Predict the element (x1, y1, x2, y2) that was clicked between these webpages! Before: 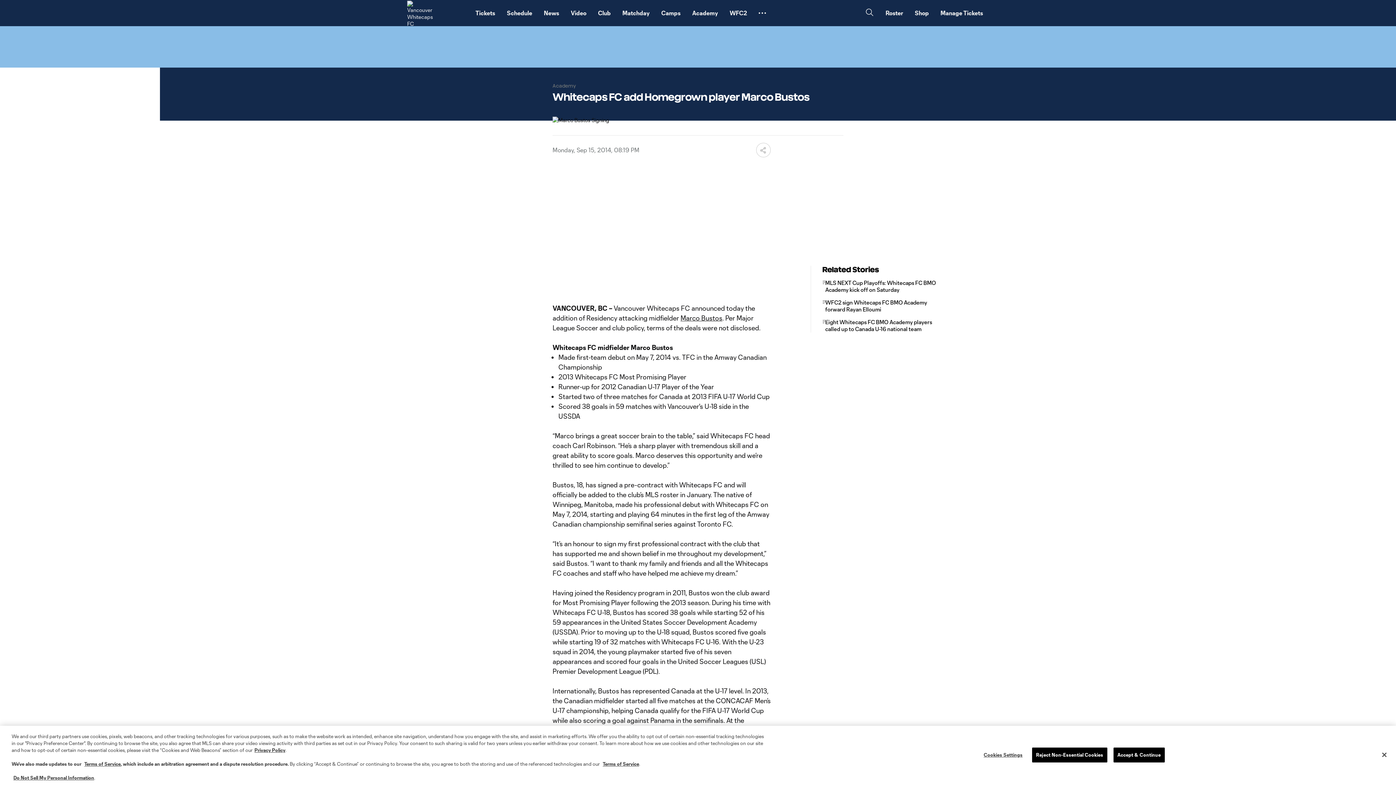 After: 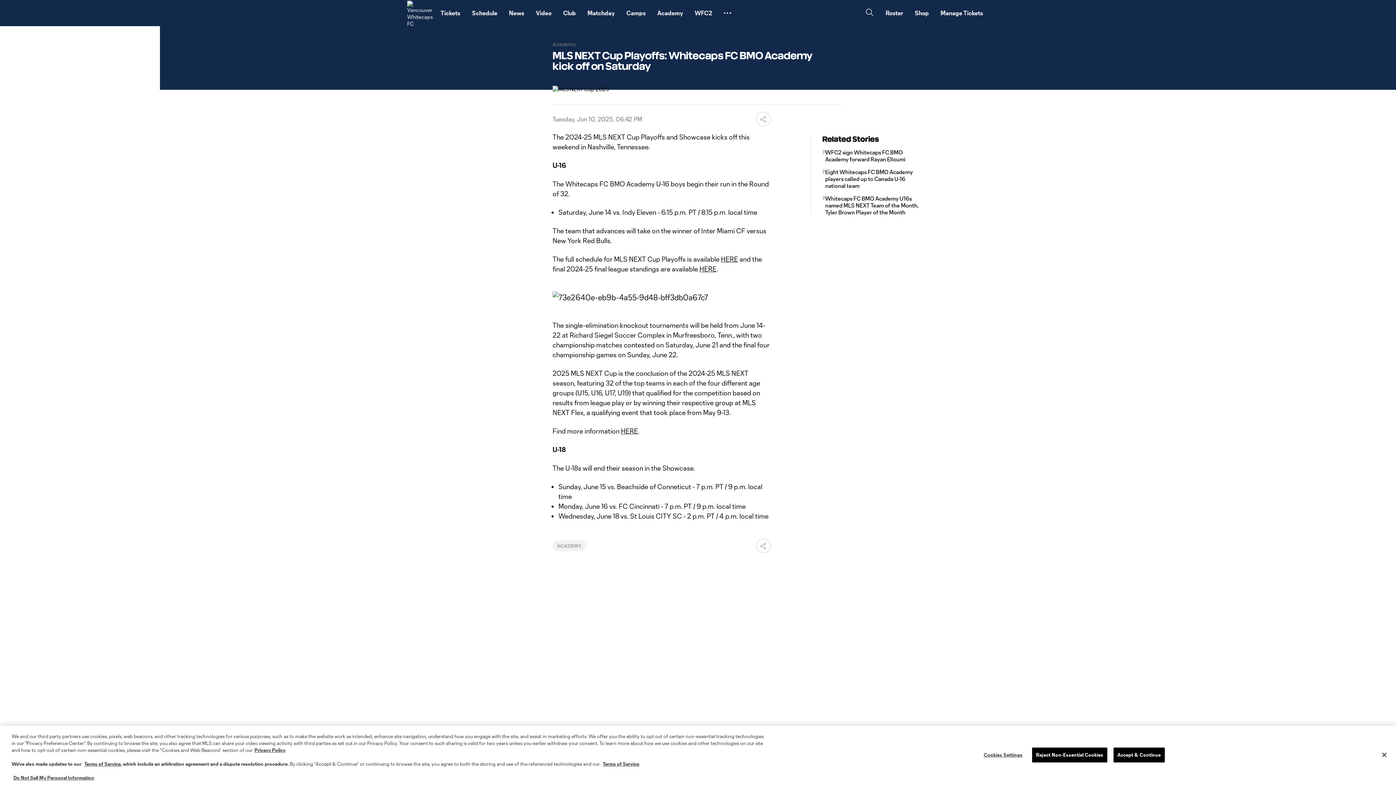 Action: bbox: (822, 279, 920, 300) label: MLS NEXT Cup Playoffs: Whitecaps FC BMO Academy kick off on Saturday